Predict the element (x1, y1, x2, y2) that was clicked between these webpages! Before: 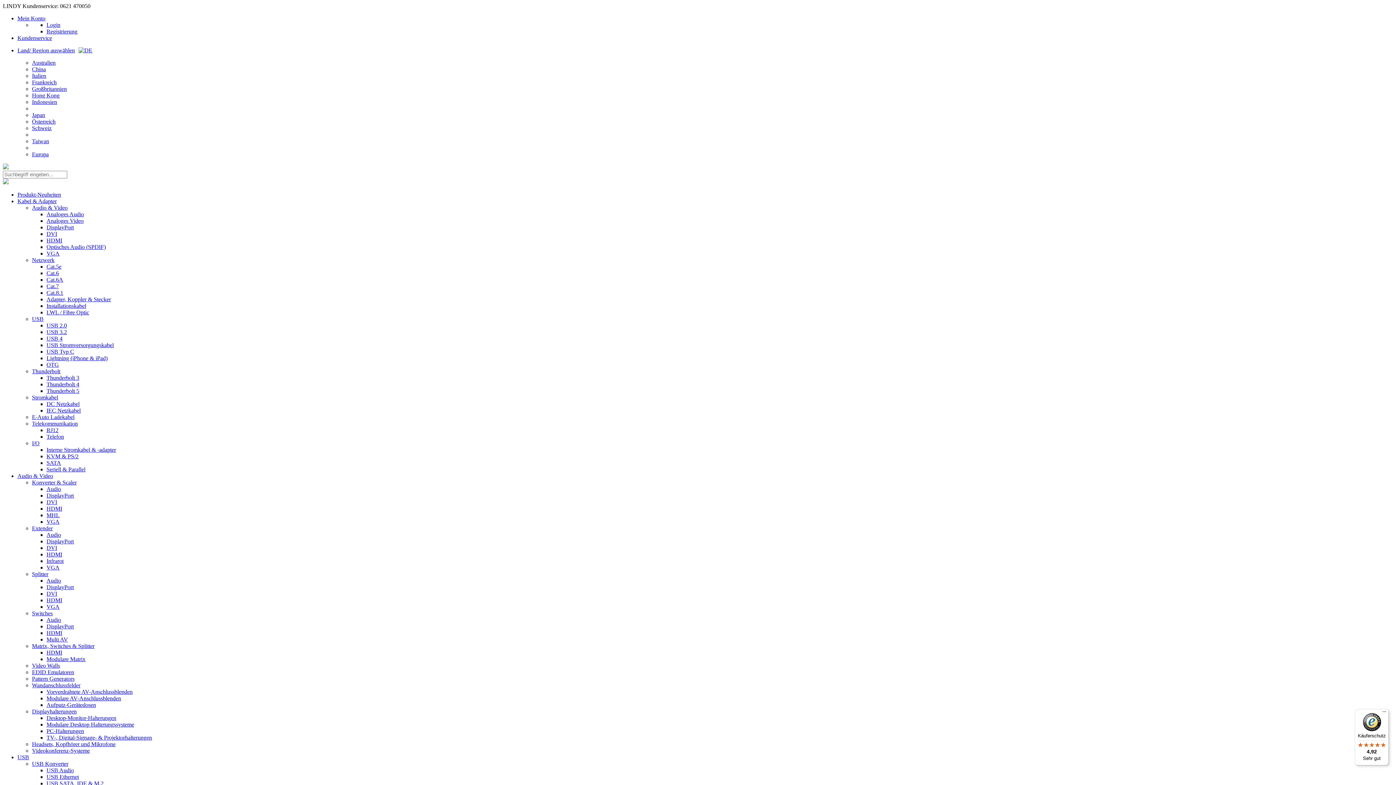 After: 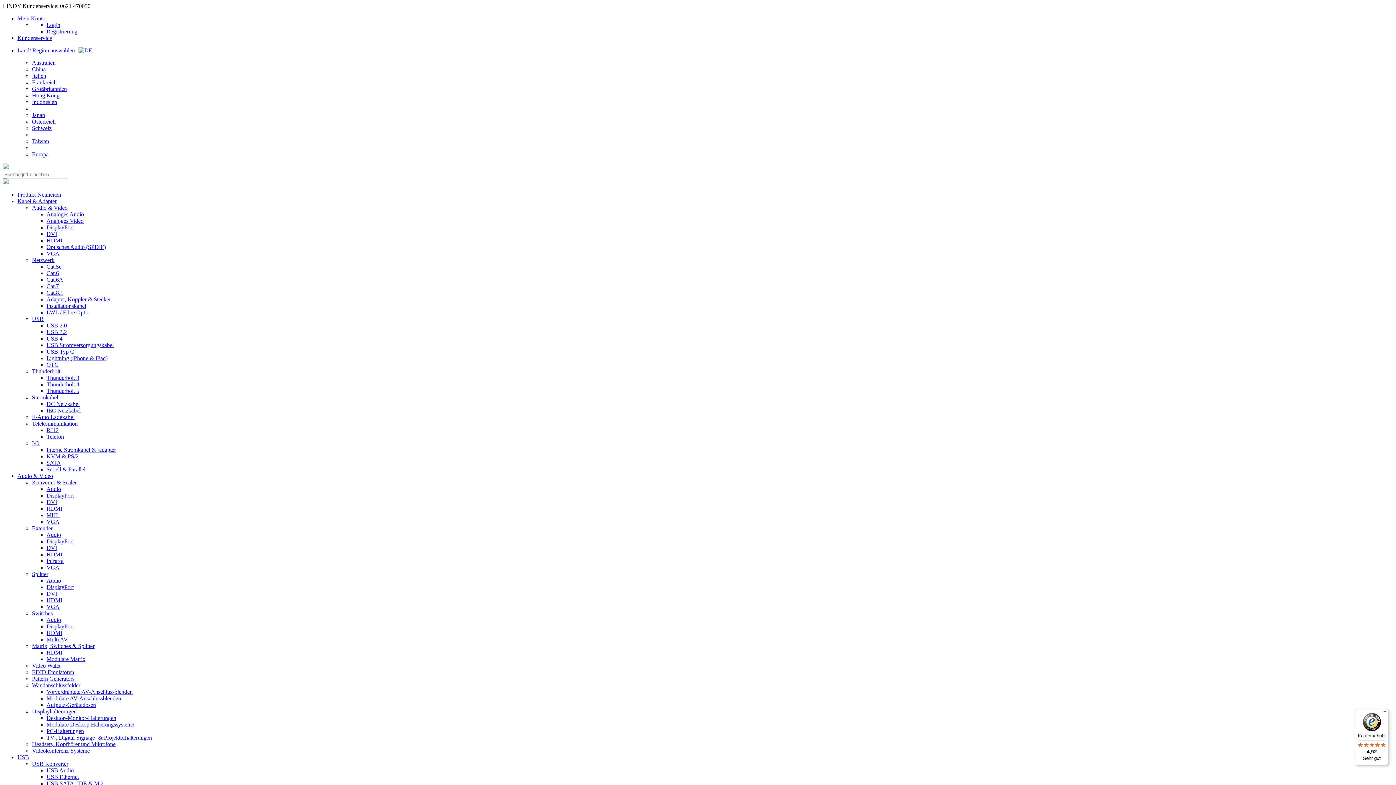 Action: label: HDMI bbox: (46, 551, 62, 557)